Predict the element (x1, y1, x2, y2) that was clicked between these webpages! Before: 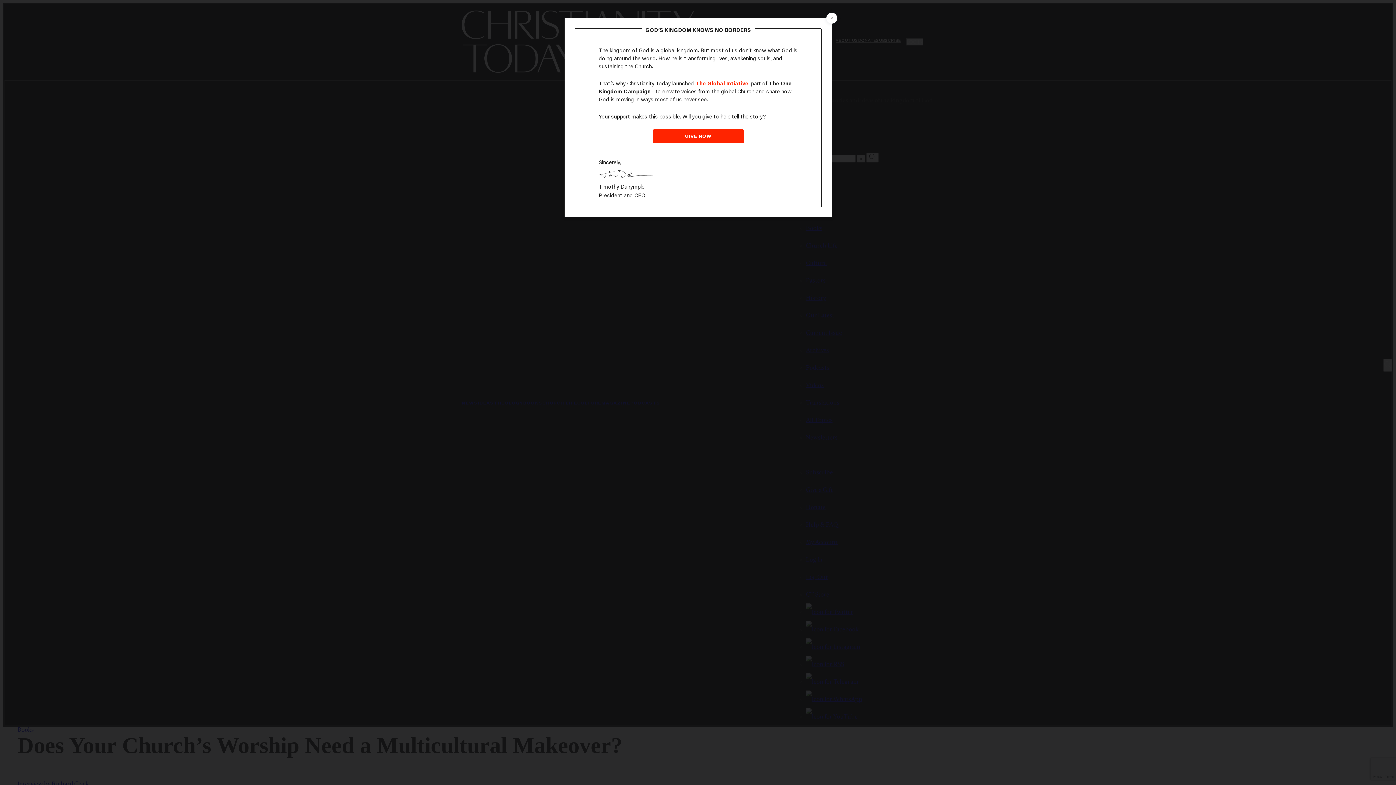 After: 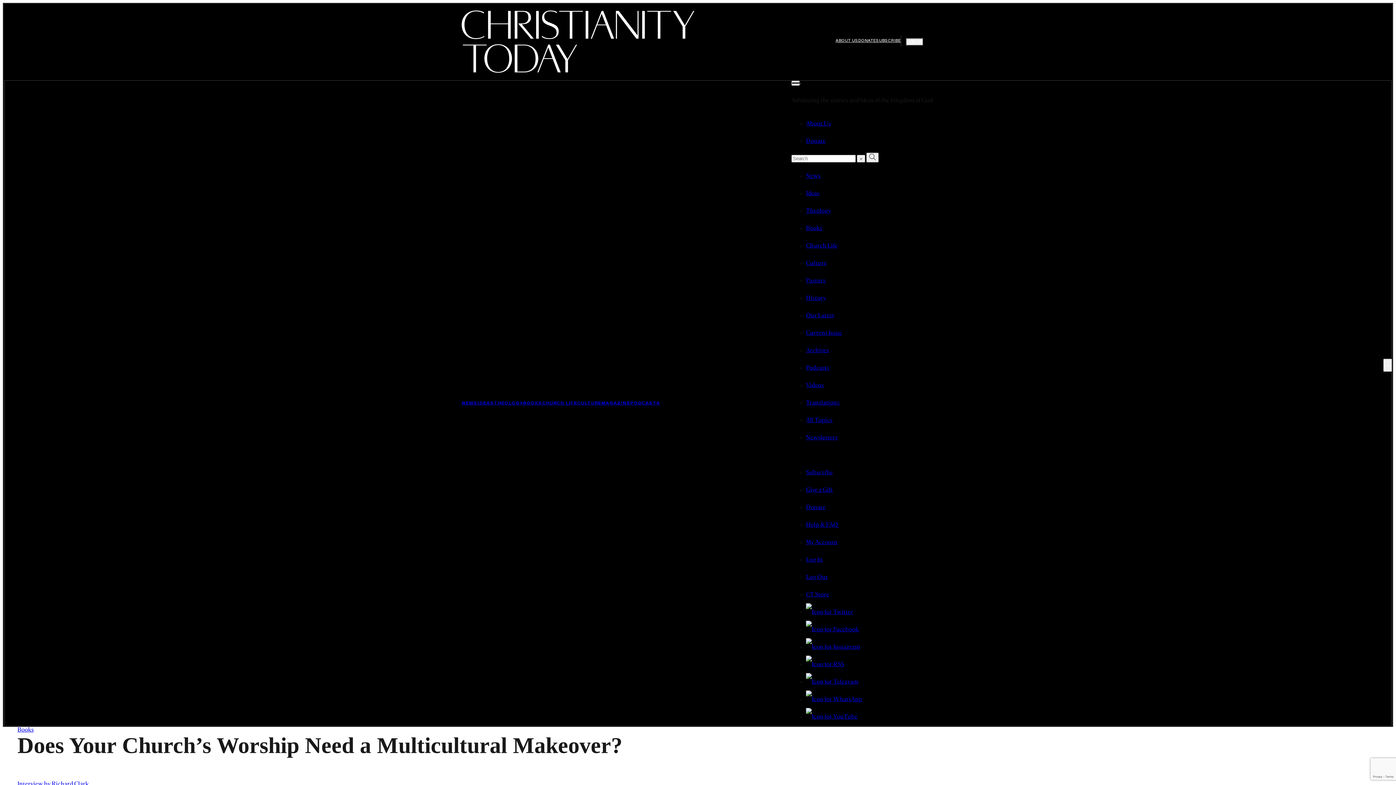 Action: bbox: (826, 12, 837, 23) label: Close the modal